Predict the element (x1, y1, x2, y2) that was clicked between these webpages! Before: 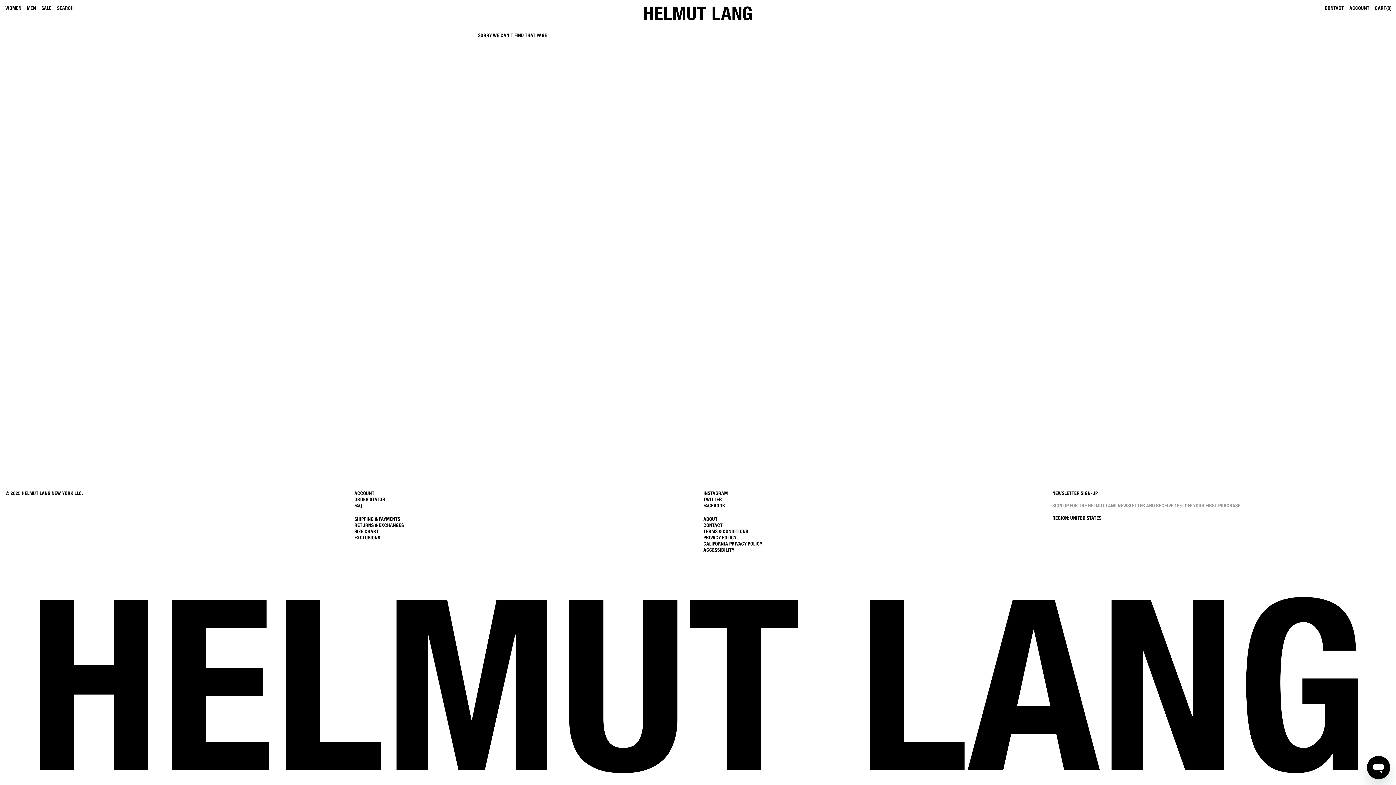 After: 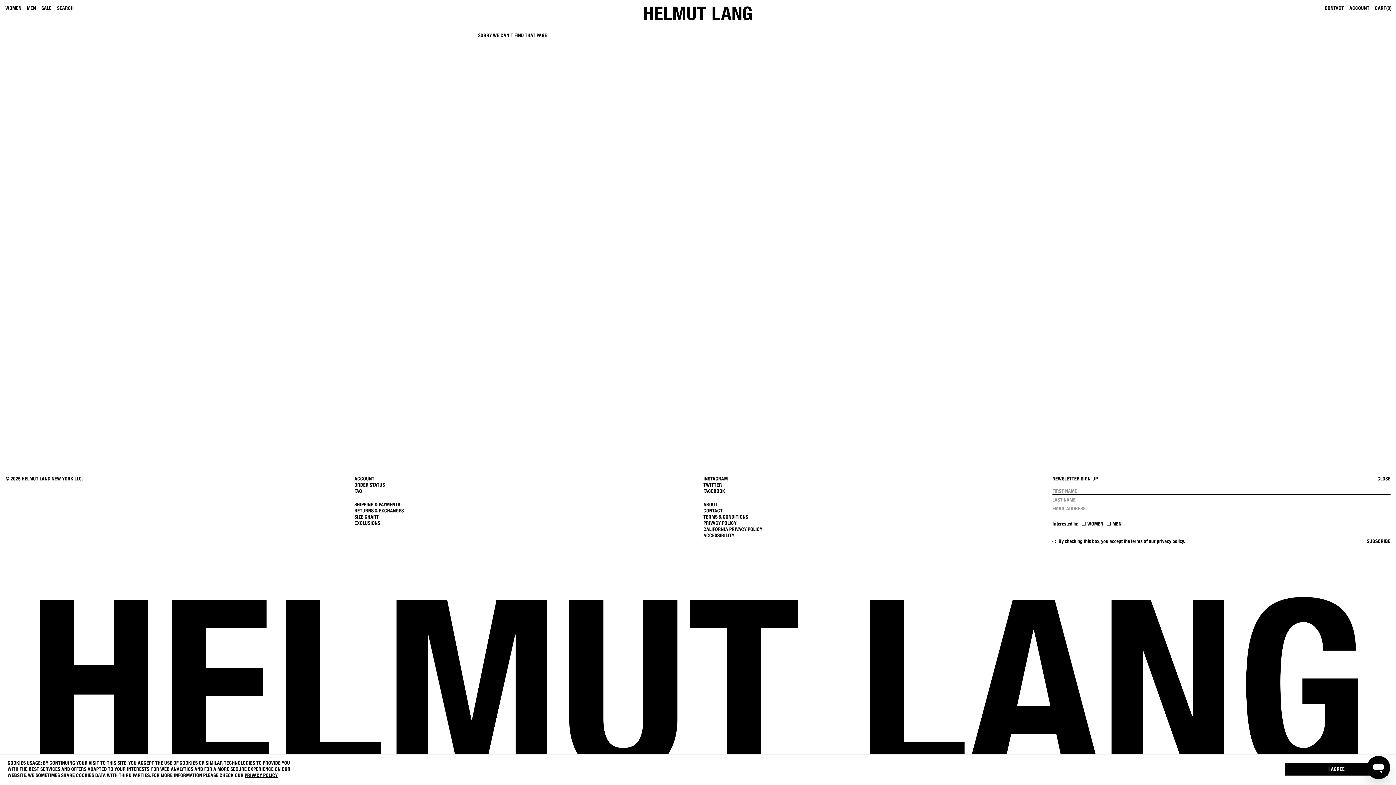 Action: bbox: (1047, 490, 1396, 496) label: NEWSLETTER SIGN-UP